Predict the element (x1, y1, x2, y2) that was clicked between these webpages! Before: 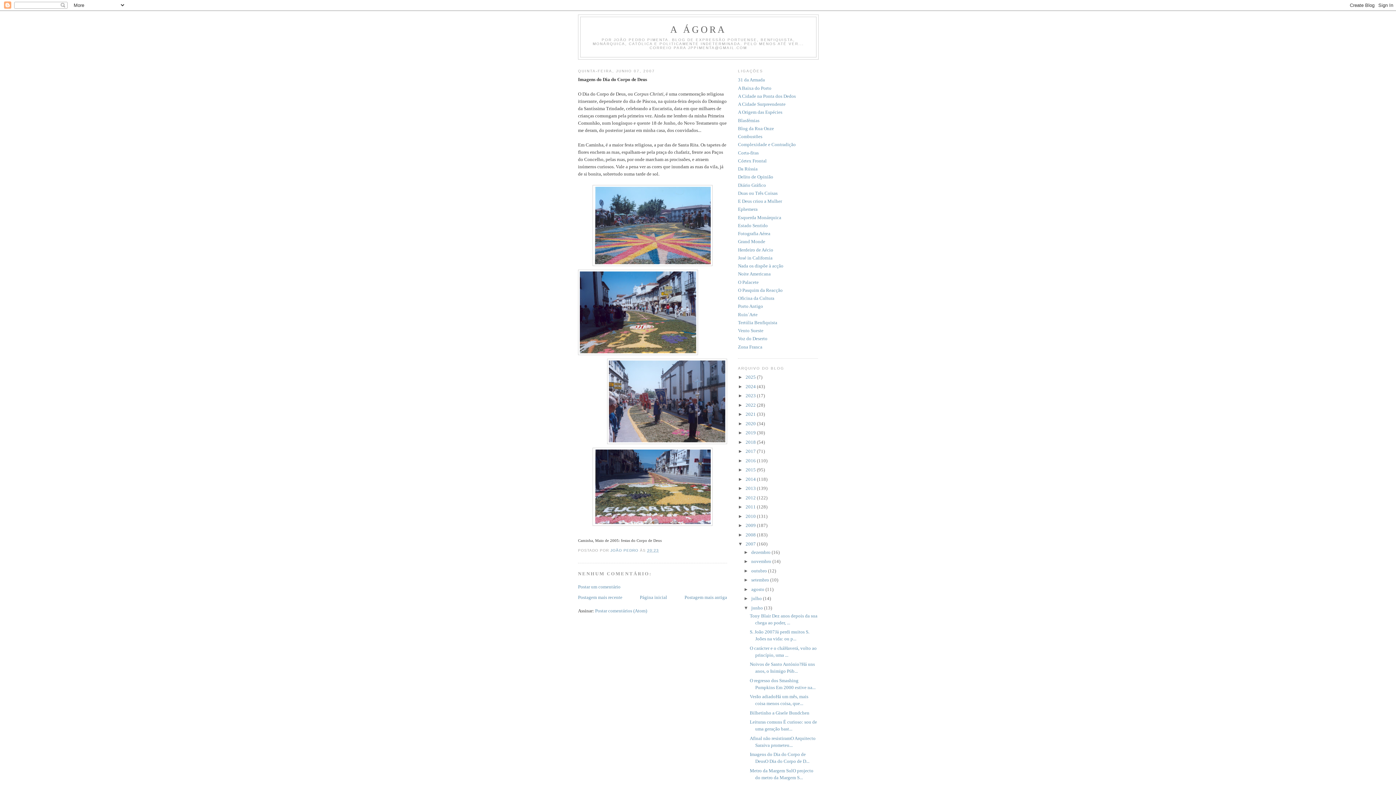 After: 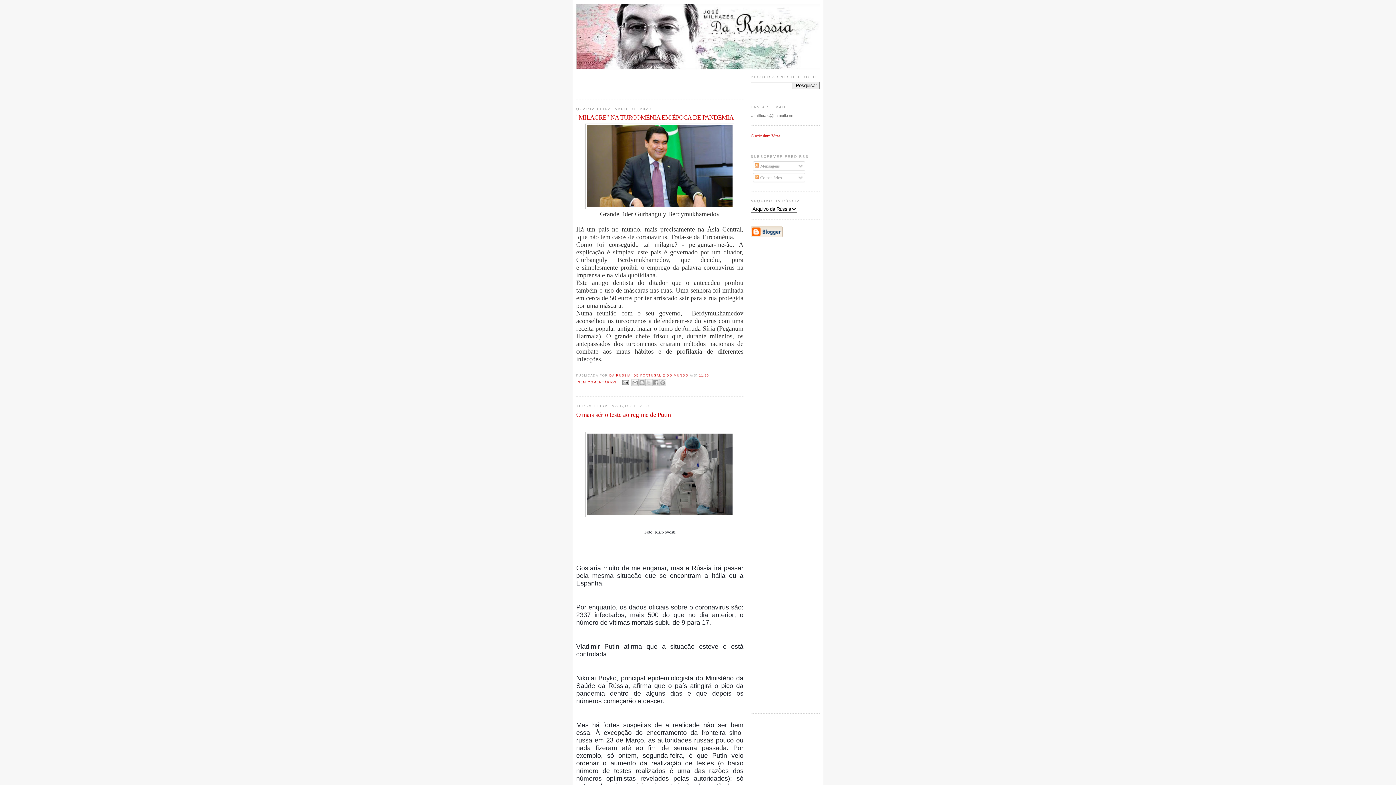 Action: bbox: (738, 166, 757, 171) label: Da Rússia